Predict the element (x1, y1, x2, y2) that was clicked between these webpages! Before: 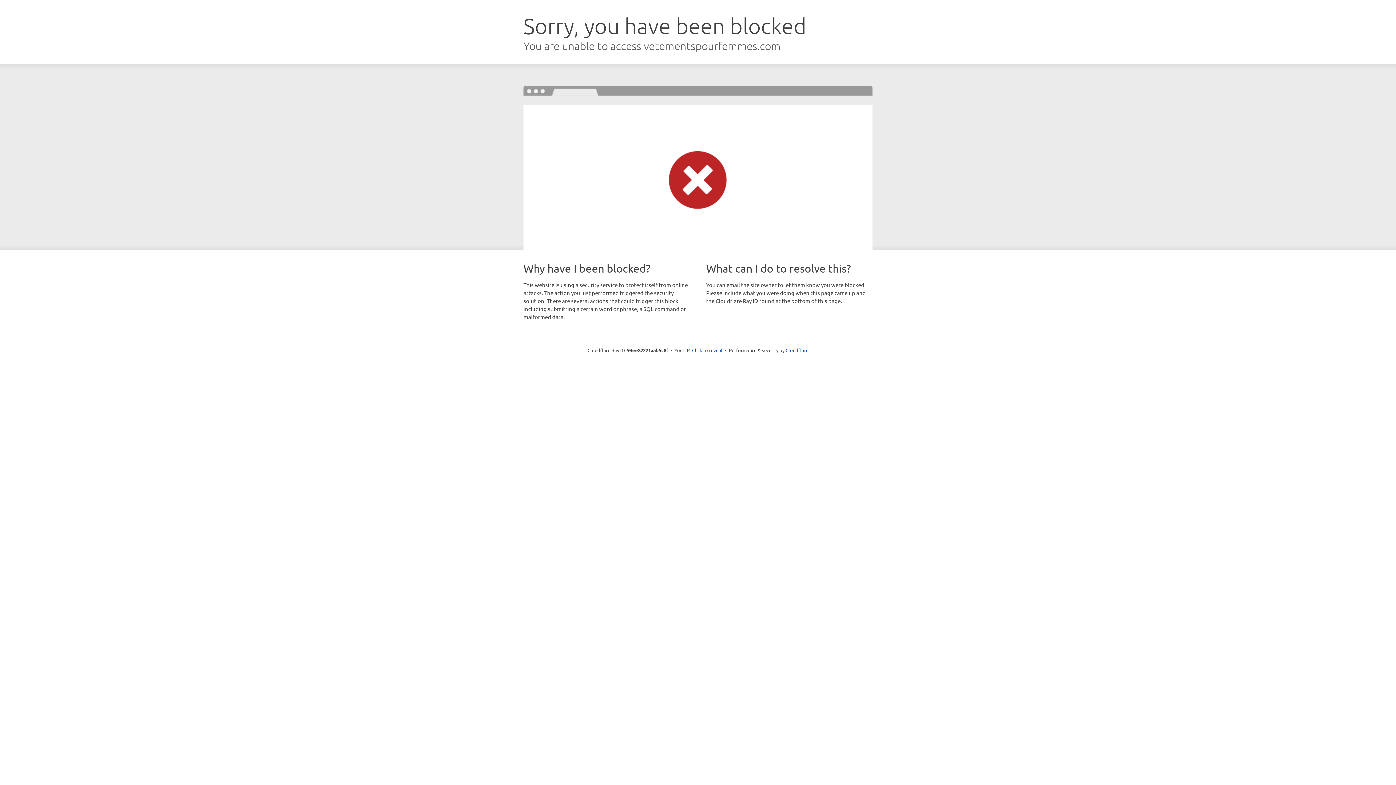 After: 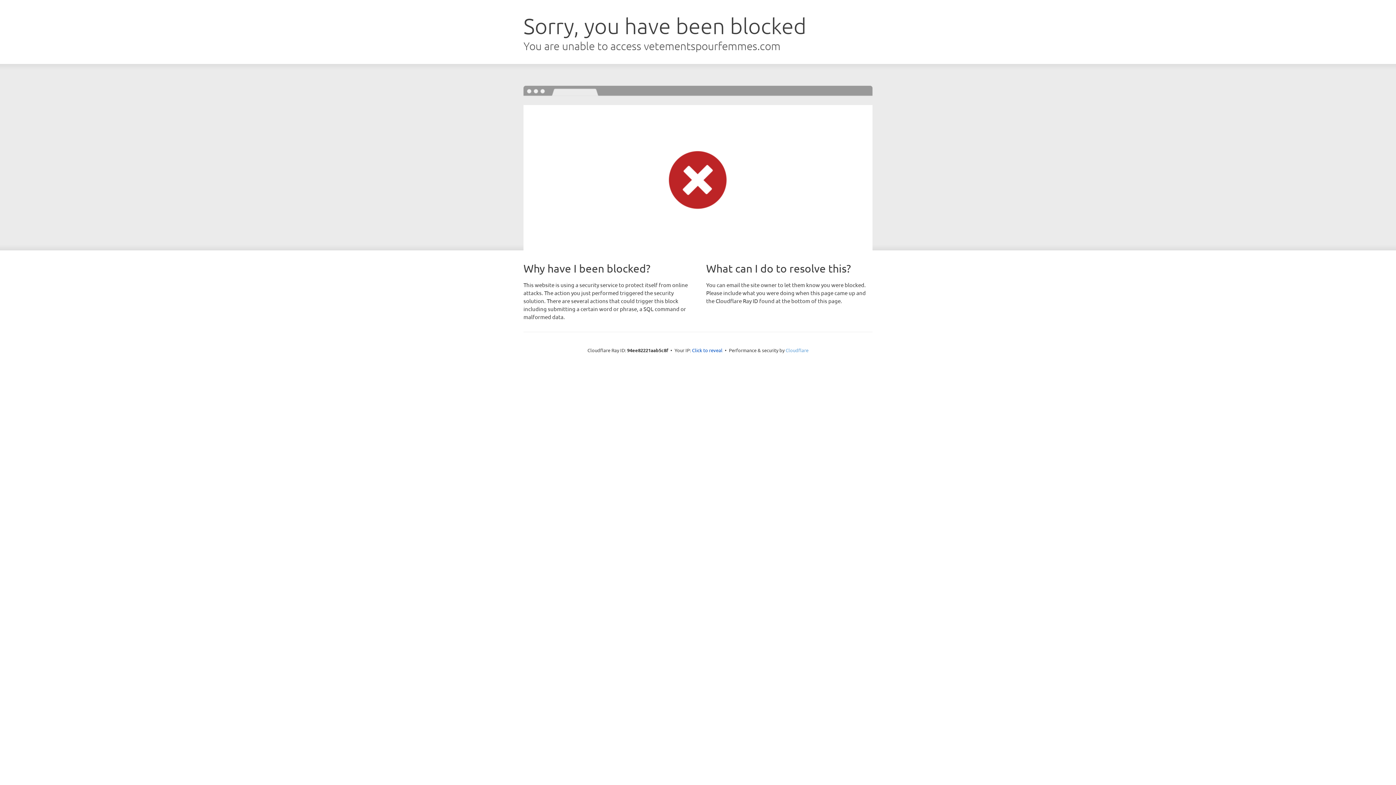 Action: label: Cloudflare bbox: (785, 347, 808, 353)